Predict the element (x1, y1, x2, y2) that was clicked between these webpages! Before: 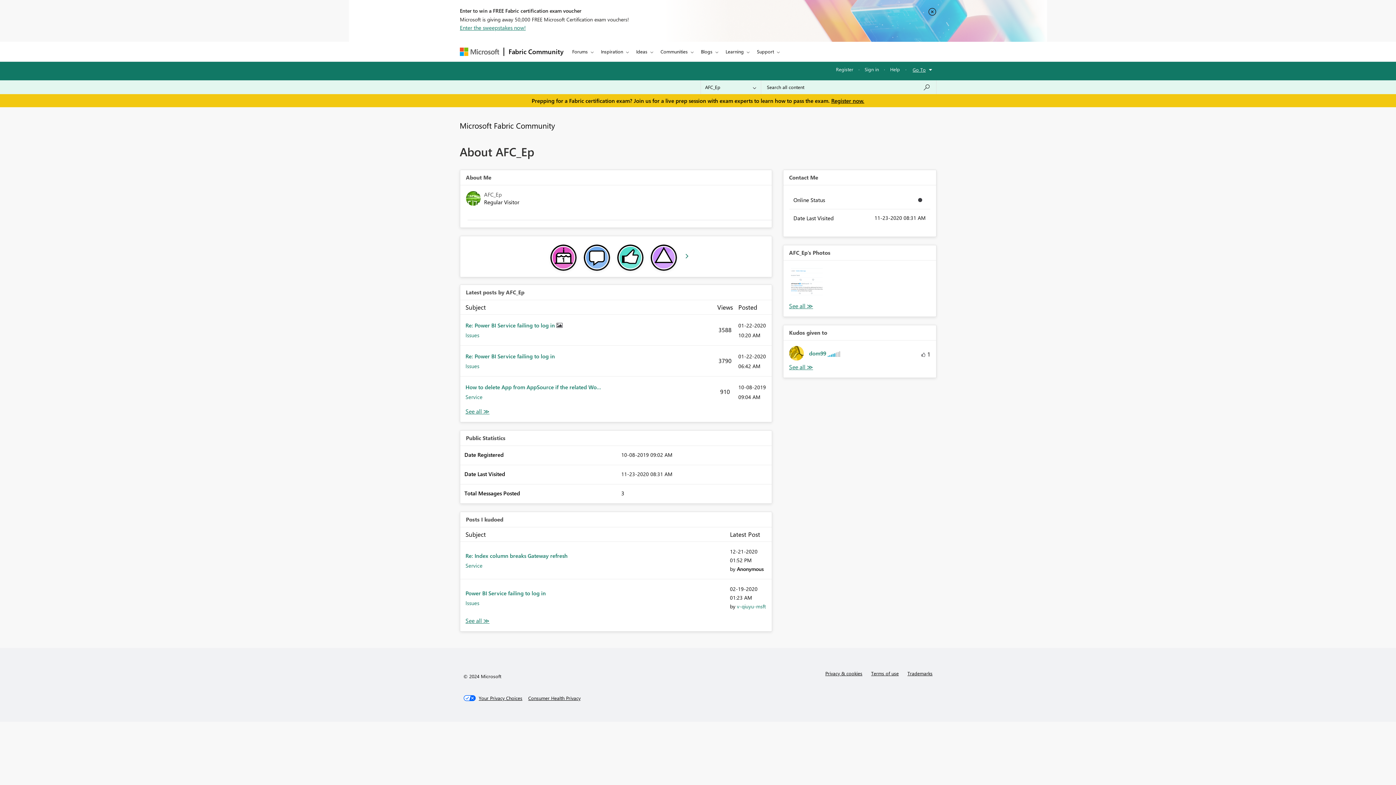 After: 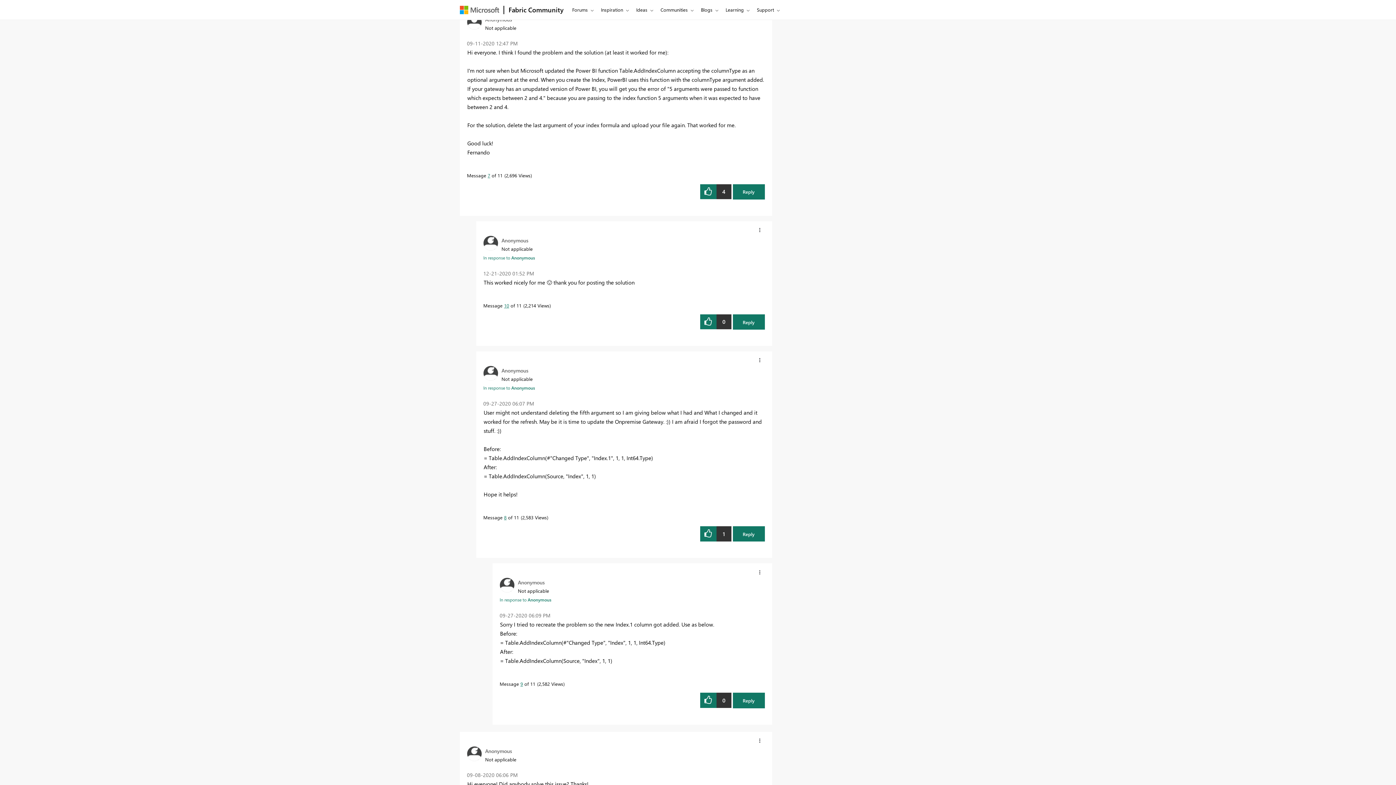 Action: bbox: (465, 552, 567, 559) label: Re: Index column breaks Gateway refresh